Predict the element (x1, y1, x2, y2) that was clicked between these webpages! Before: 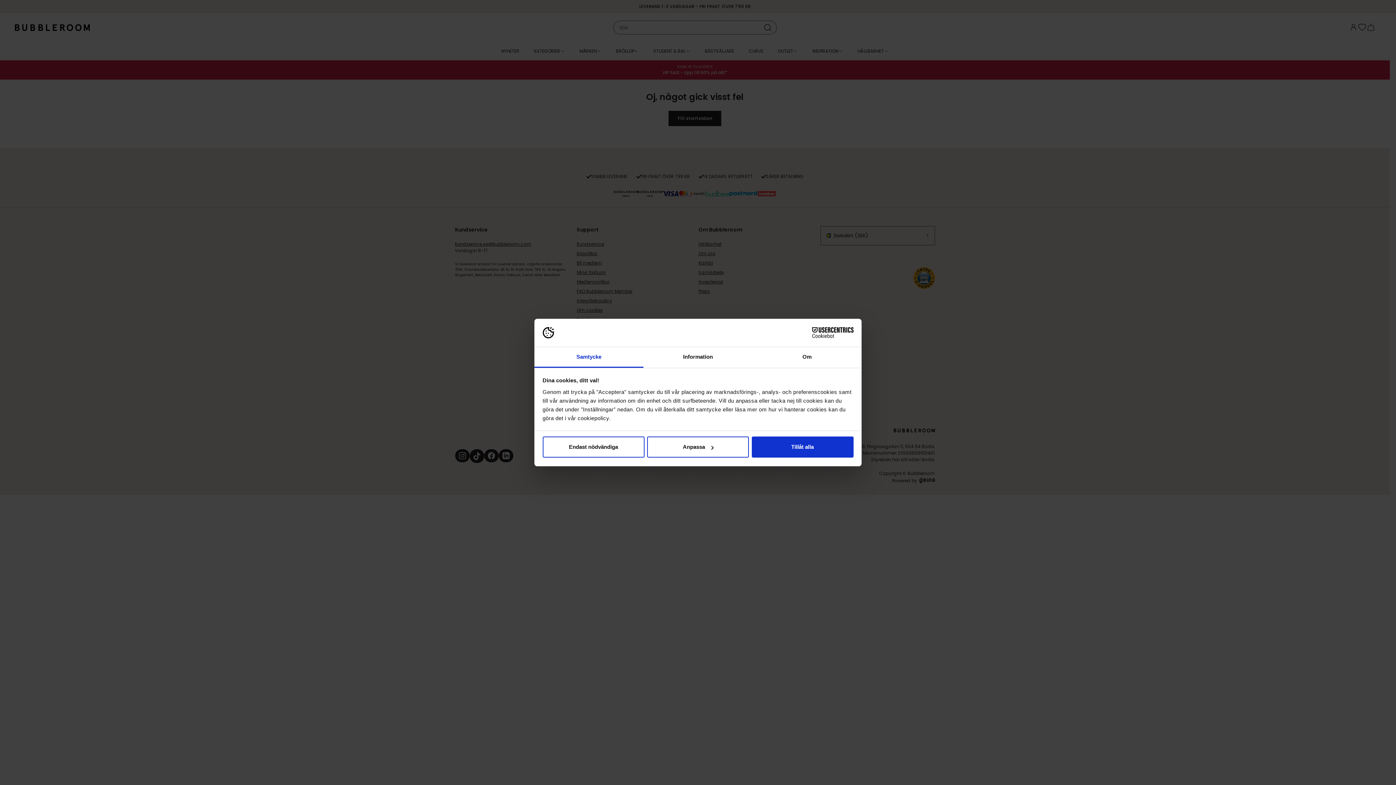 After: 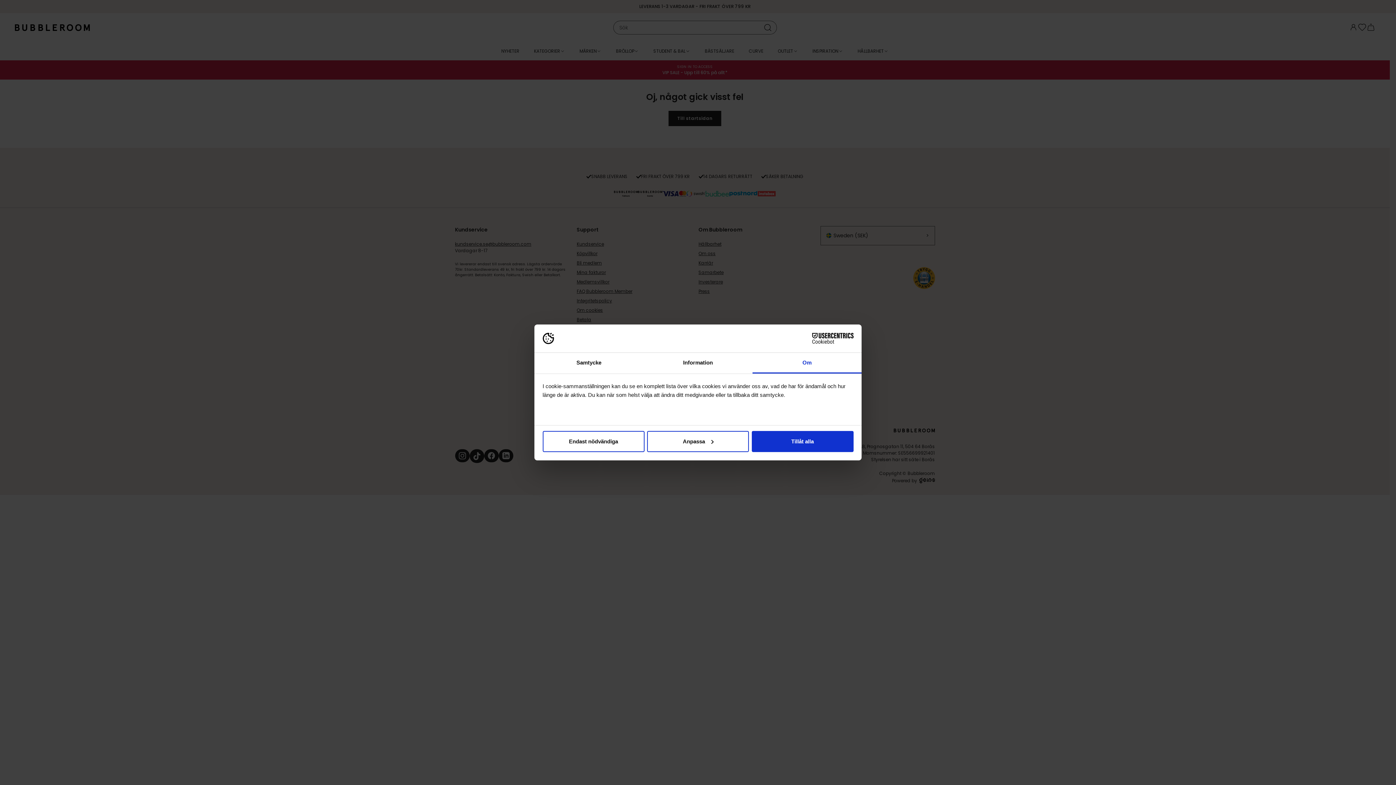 Action: bbox: (752, 347, 861, 367) label: Om